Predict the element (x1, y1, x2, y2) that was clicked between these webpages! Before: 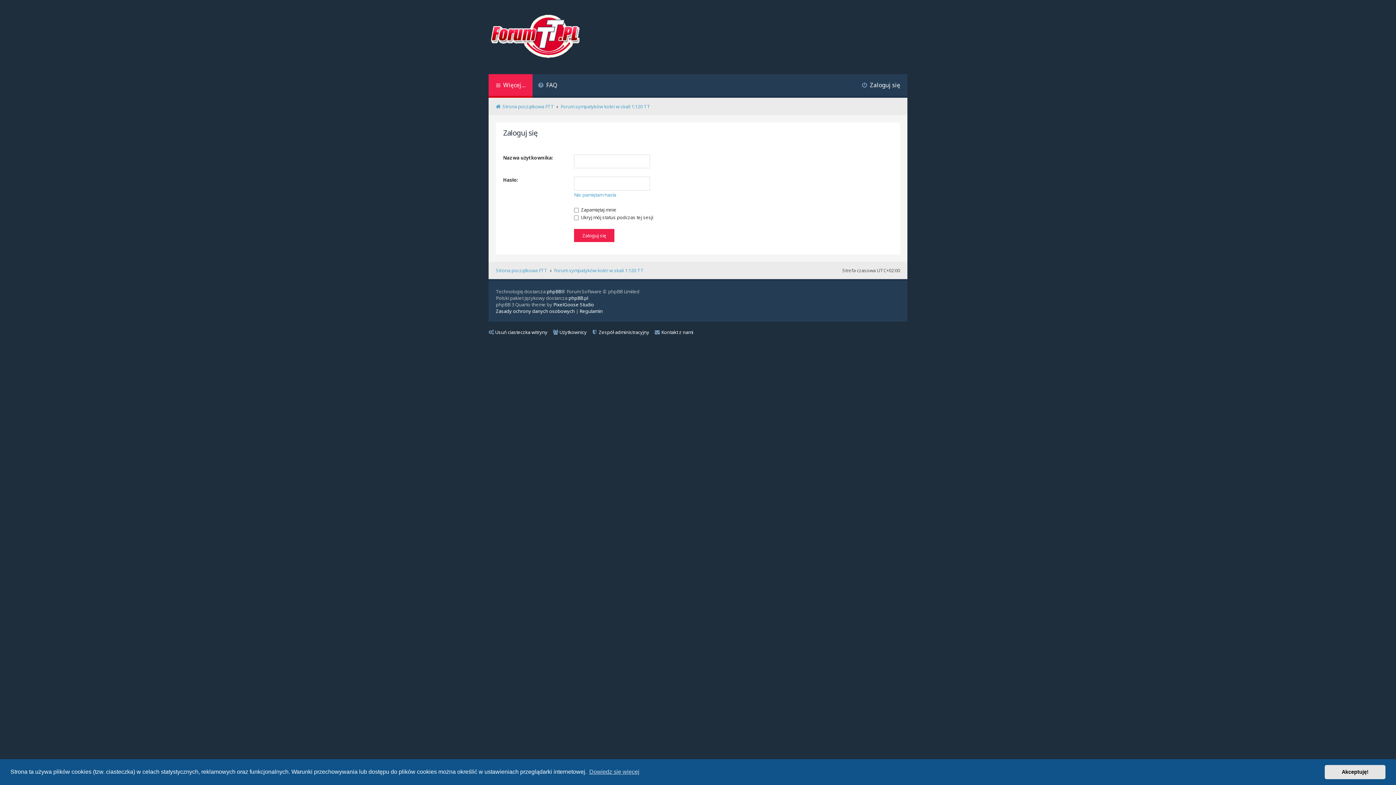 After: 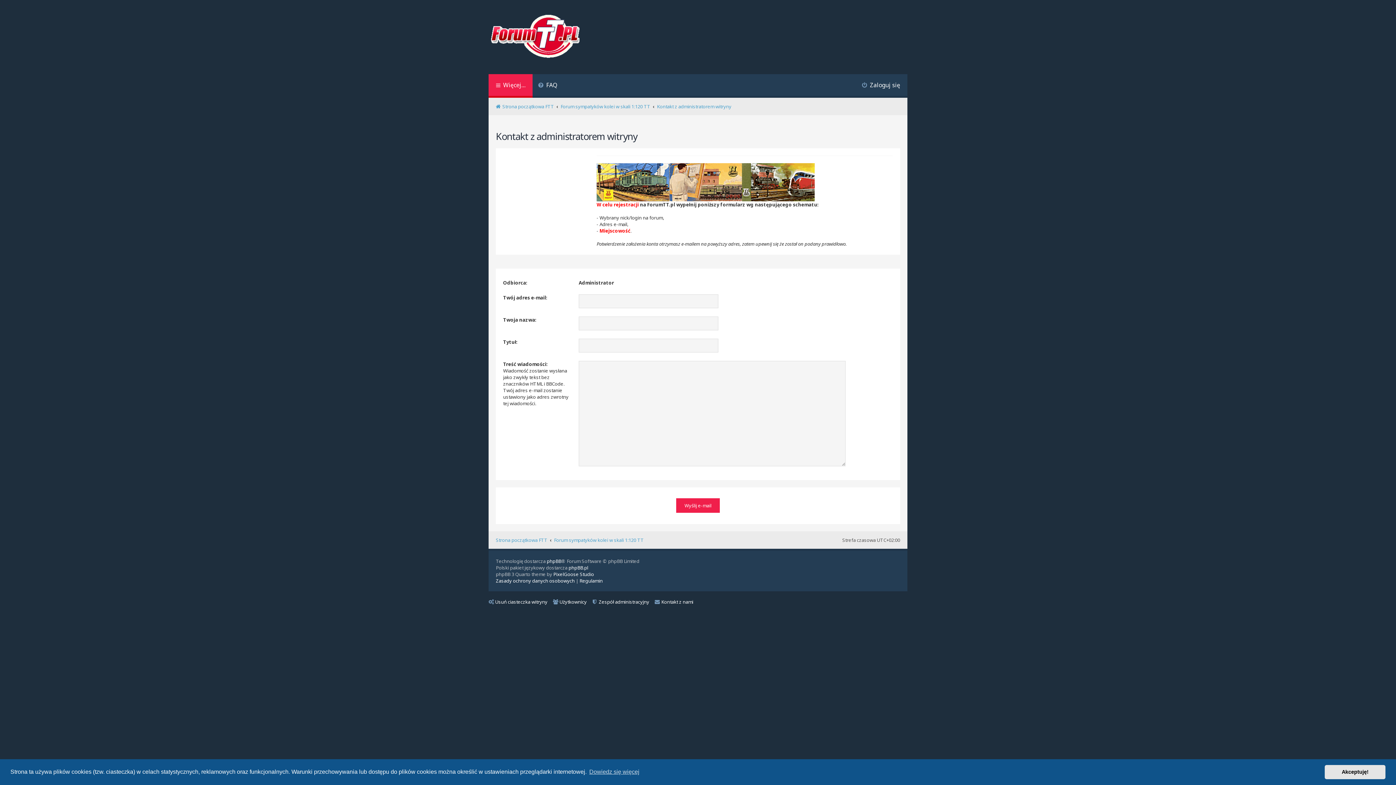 Action: label: Kontakt z nami bbox: (654, 329, 693, 335)